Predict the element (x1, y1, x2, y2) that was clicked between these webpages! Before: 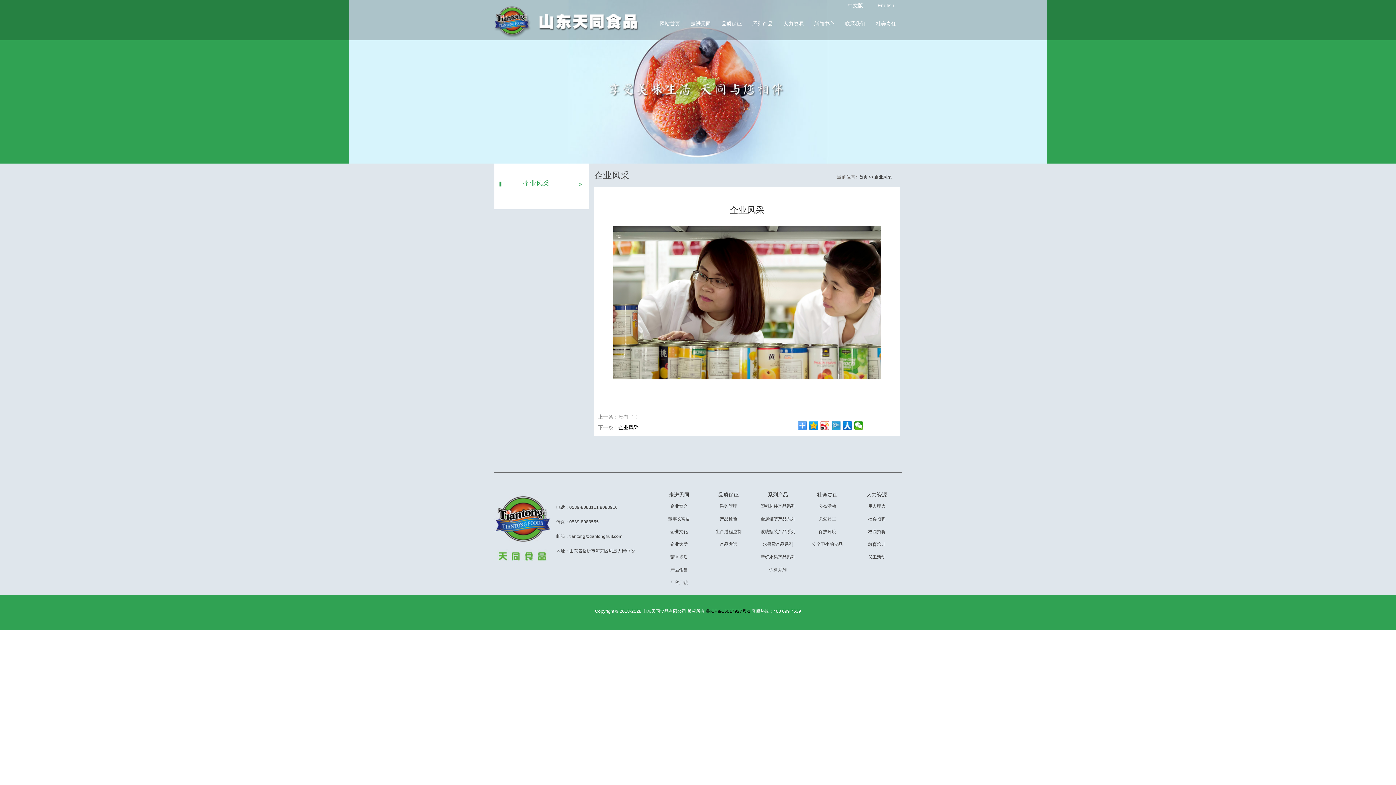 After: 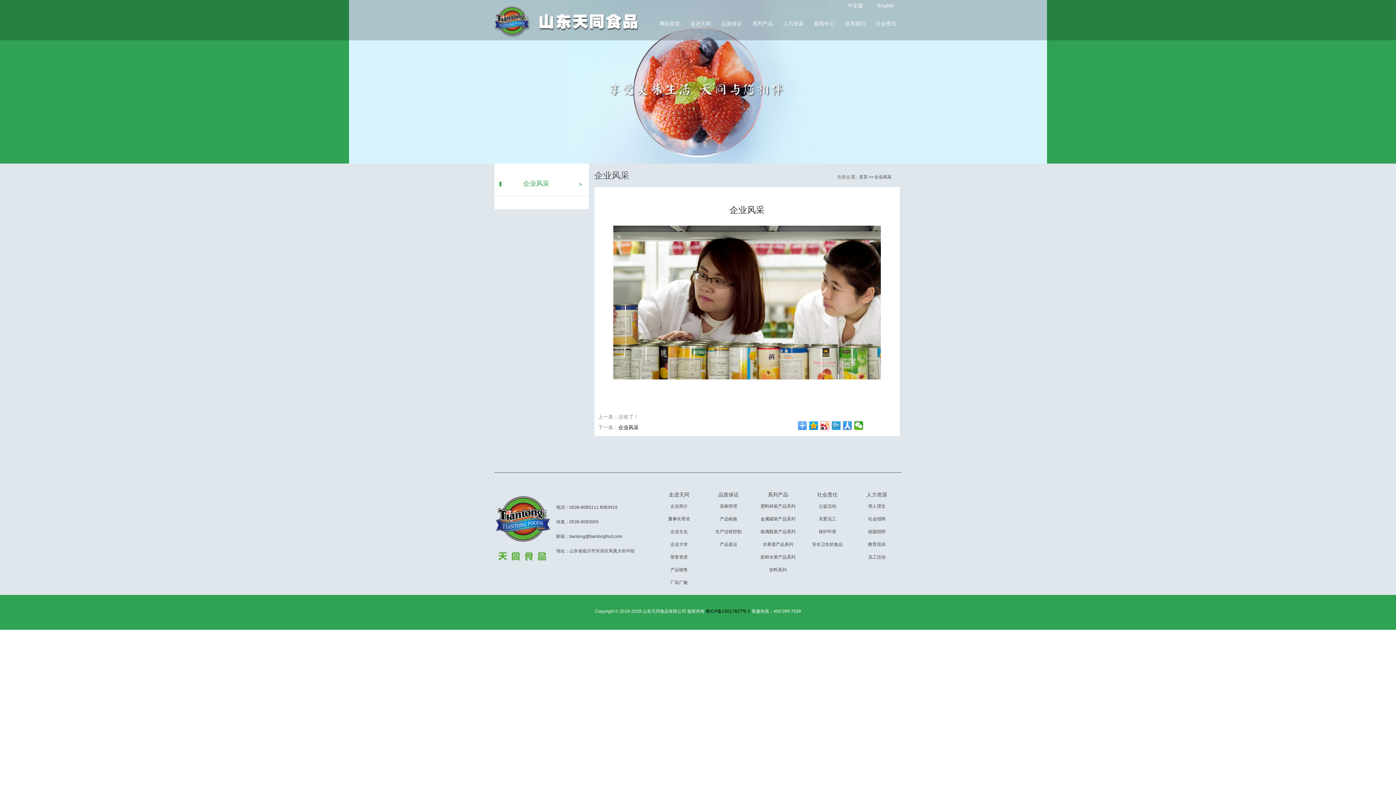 Action: bbox: (843, 421, 852, 430)